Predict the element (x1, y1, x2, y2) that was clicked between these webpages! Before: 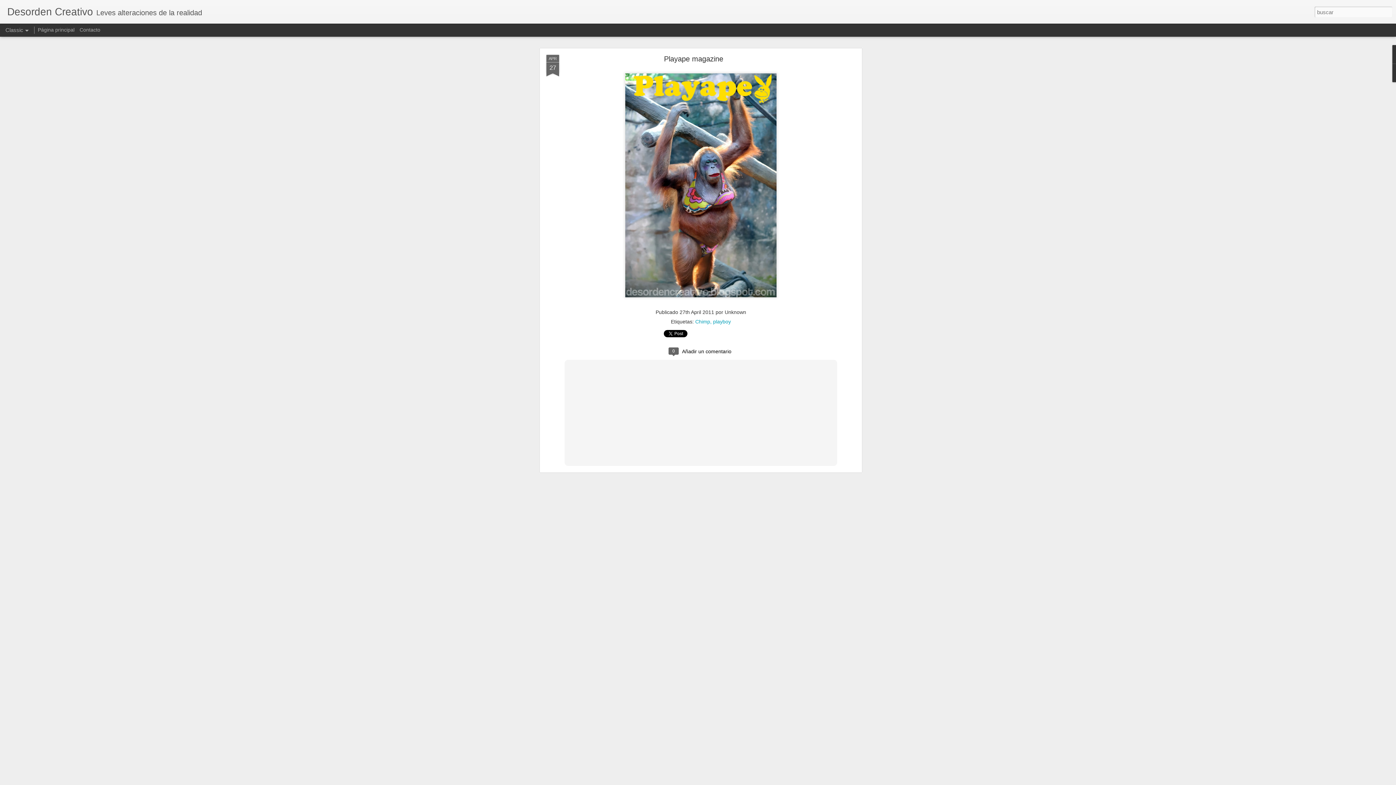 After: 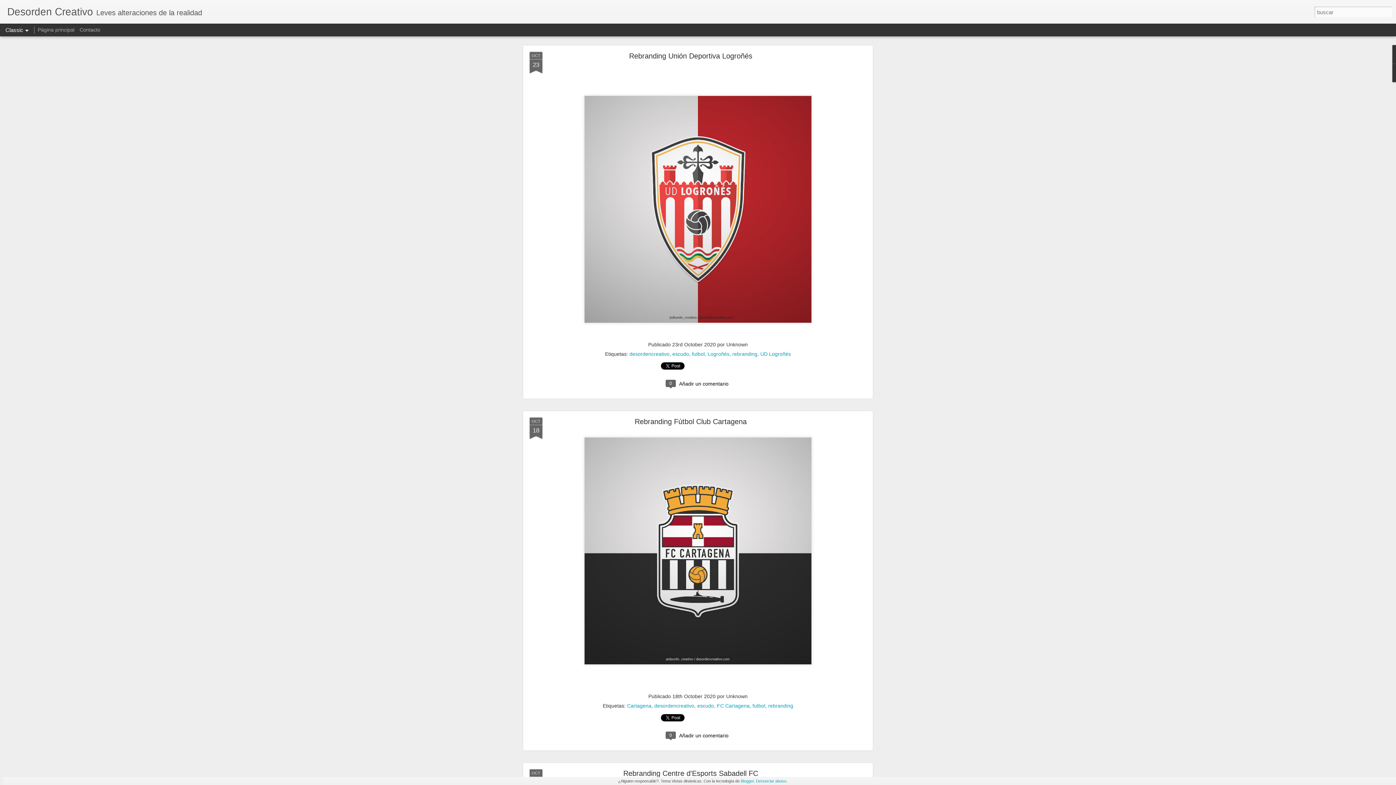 Action: label: Desorden Creativo bbox: (7, 10, 93, 16)